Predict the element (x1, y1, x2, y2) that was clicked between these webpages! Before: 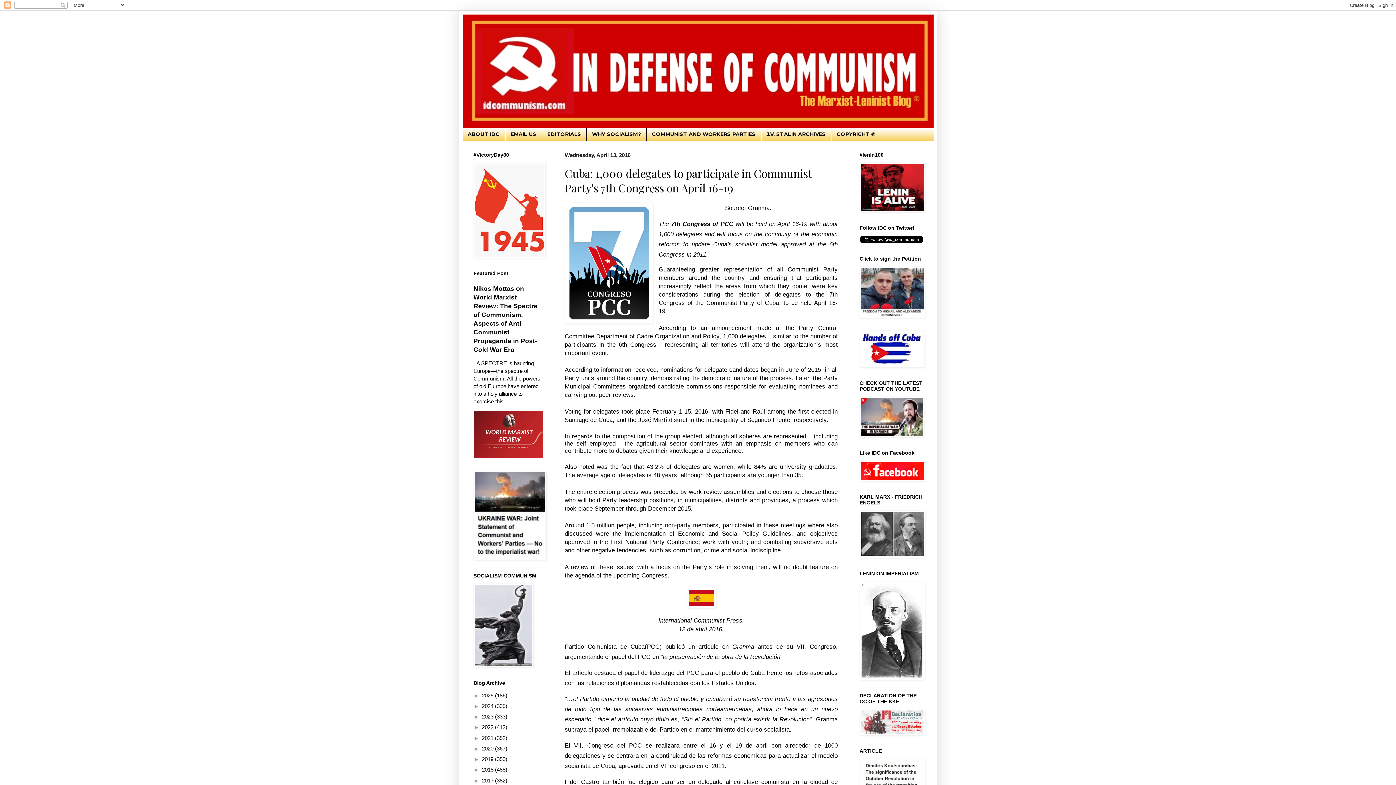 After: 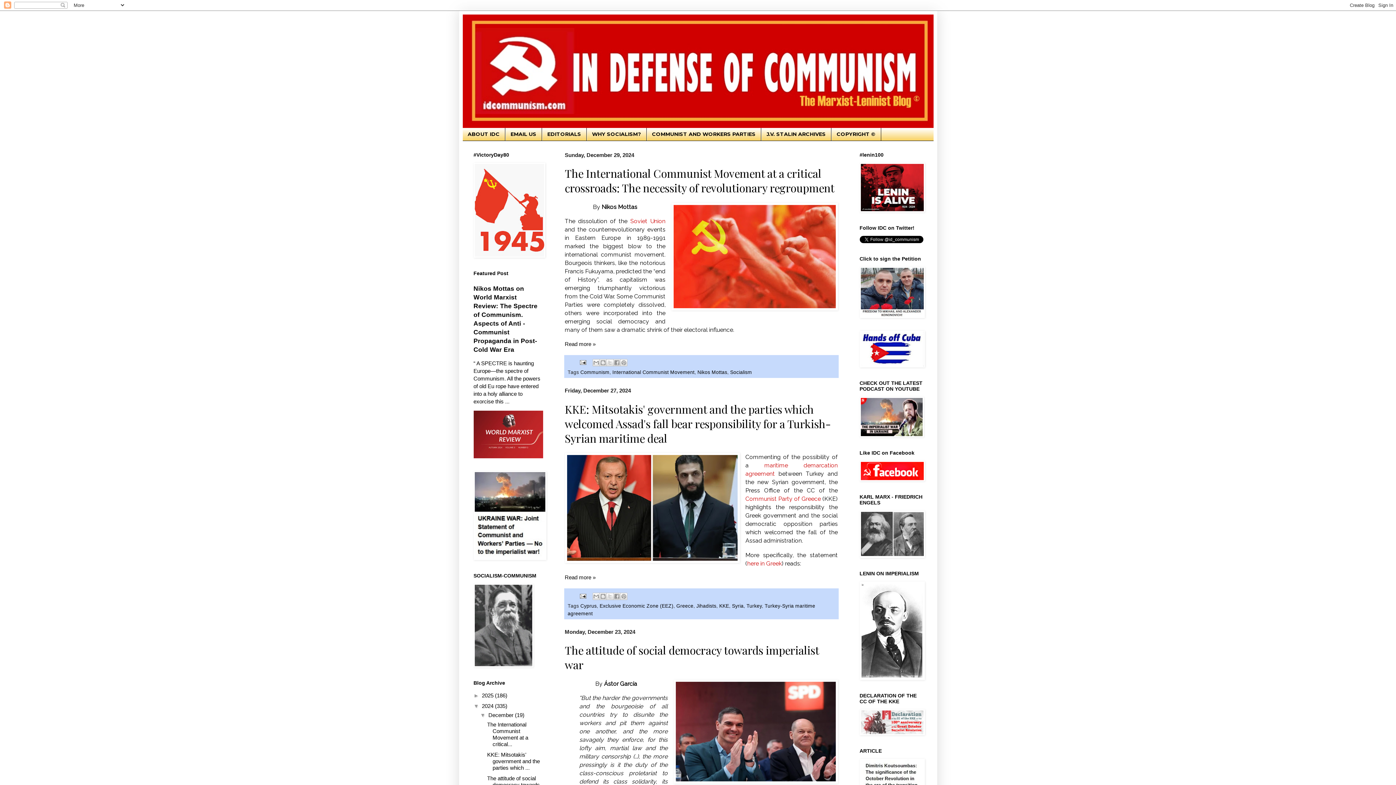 Action: bbox: (482, 703, 495, 709) label: 2024 